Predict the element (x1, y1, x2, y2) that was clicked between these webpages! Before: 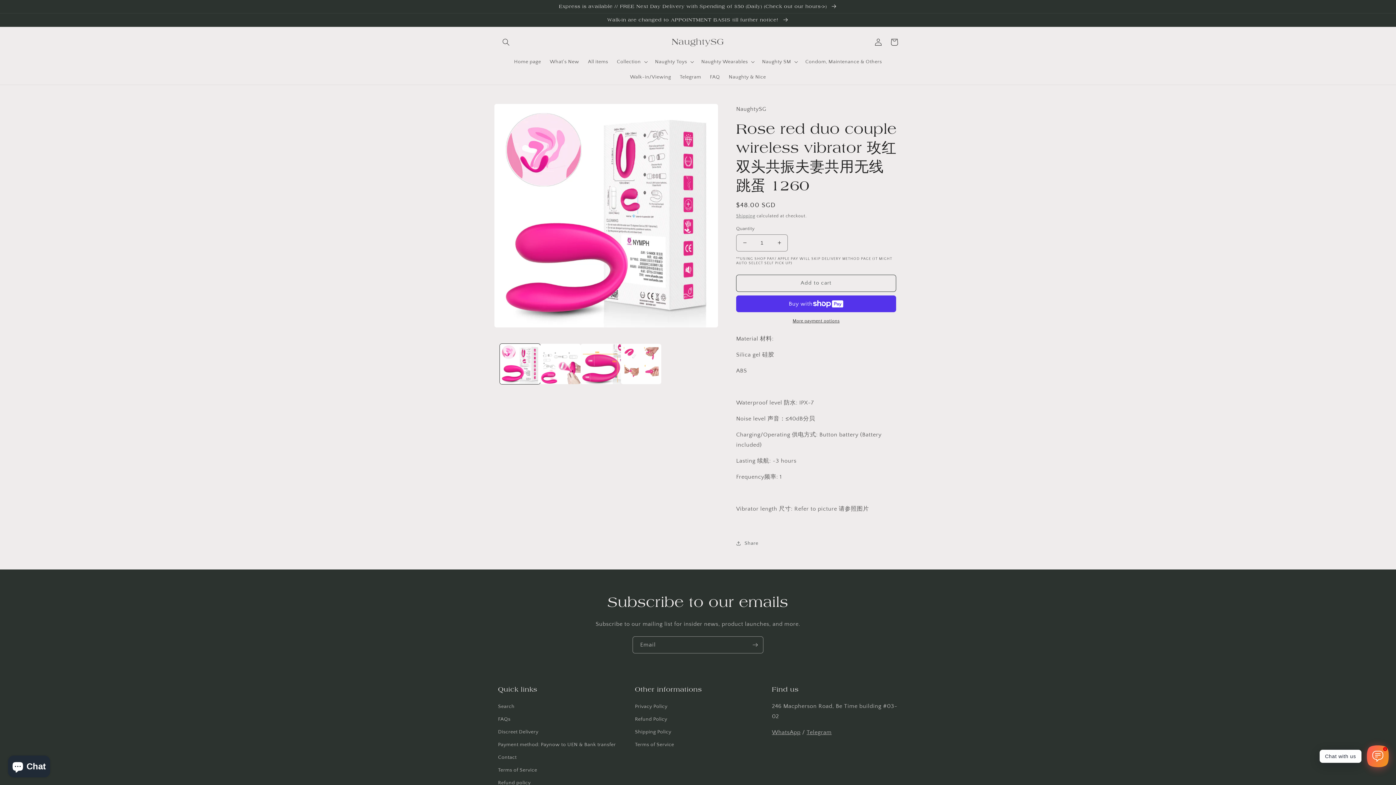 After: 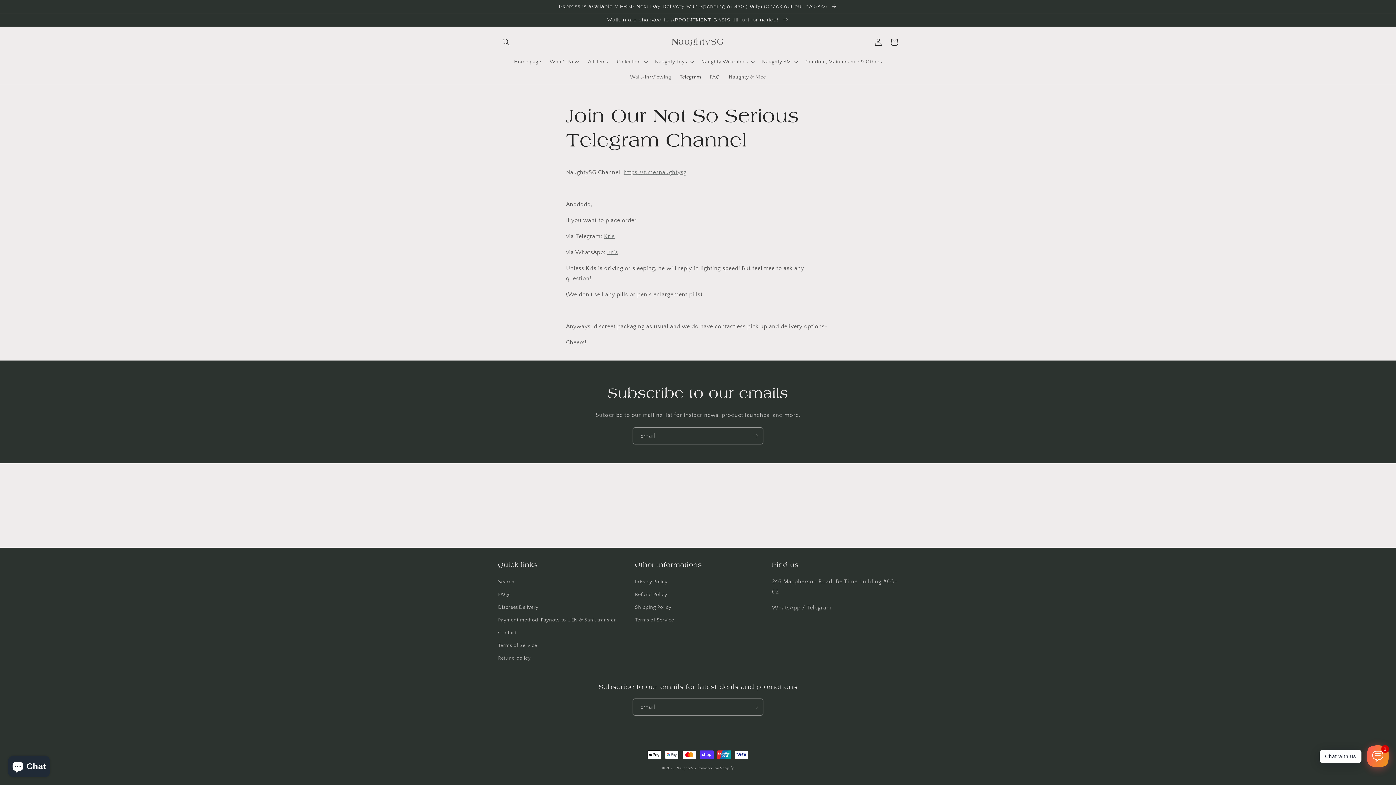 Action: bbox: (675, 69, 705, 84) label: Telegram